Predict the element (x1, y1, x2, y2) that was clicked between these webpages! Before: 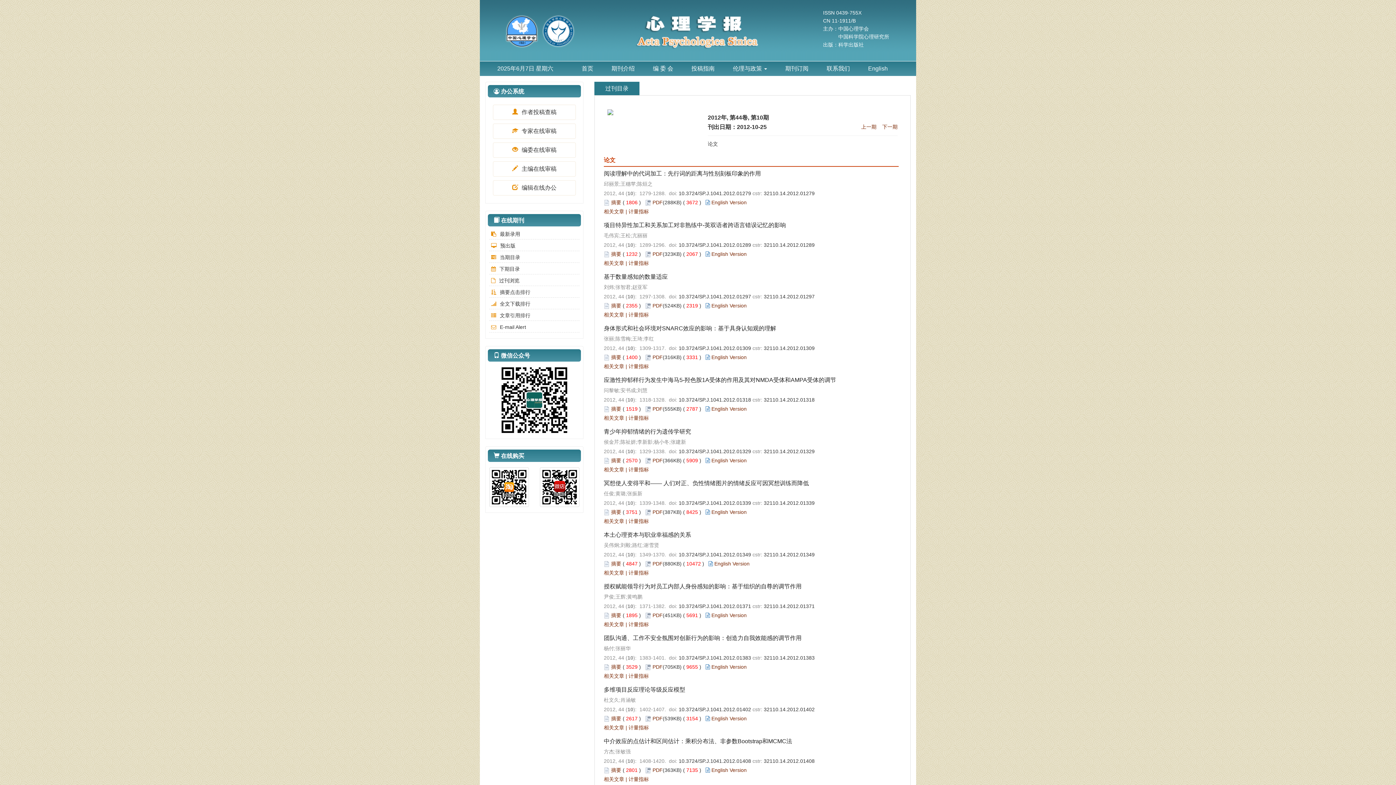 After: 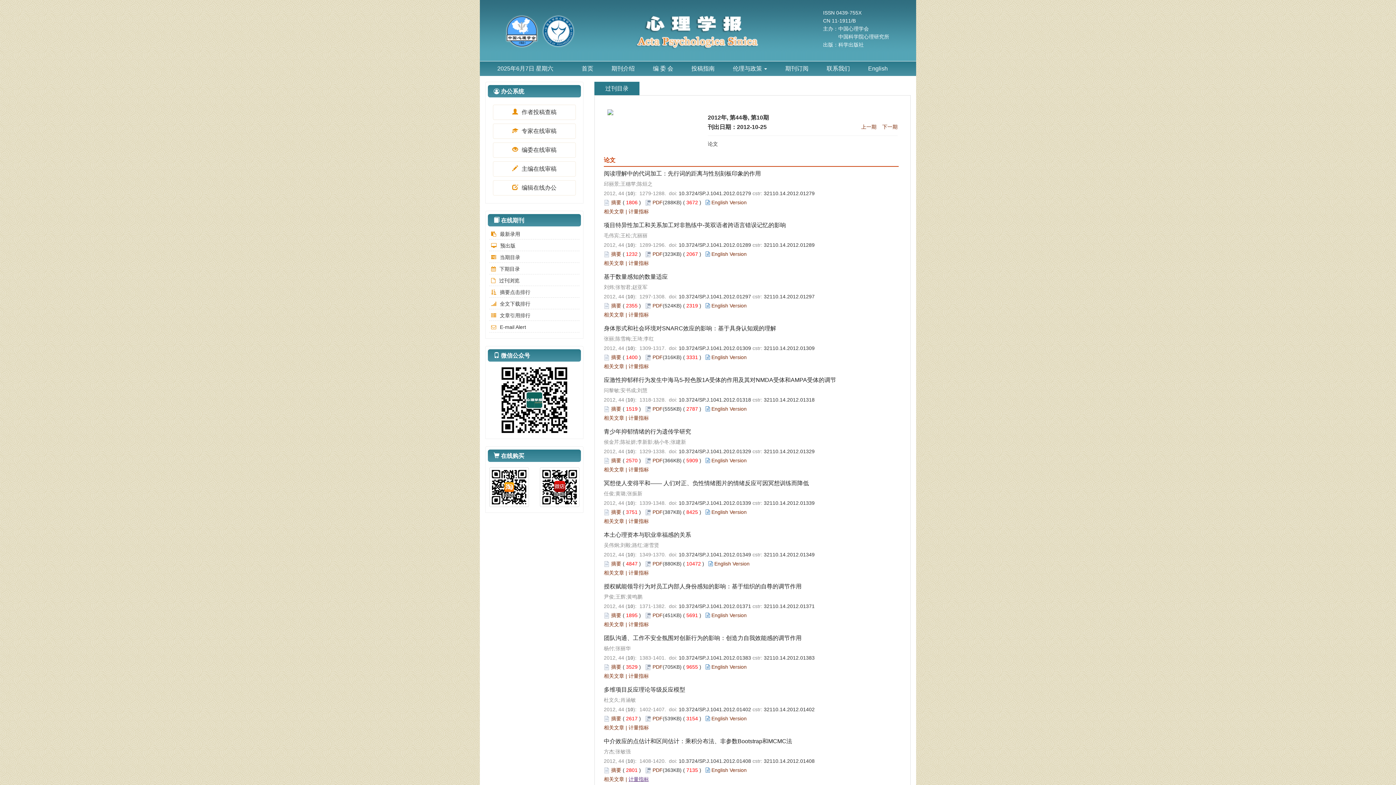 Action: bbox: (628, 776, 649, 782) label: 计量指标